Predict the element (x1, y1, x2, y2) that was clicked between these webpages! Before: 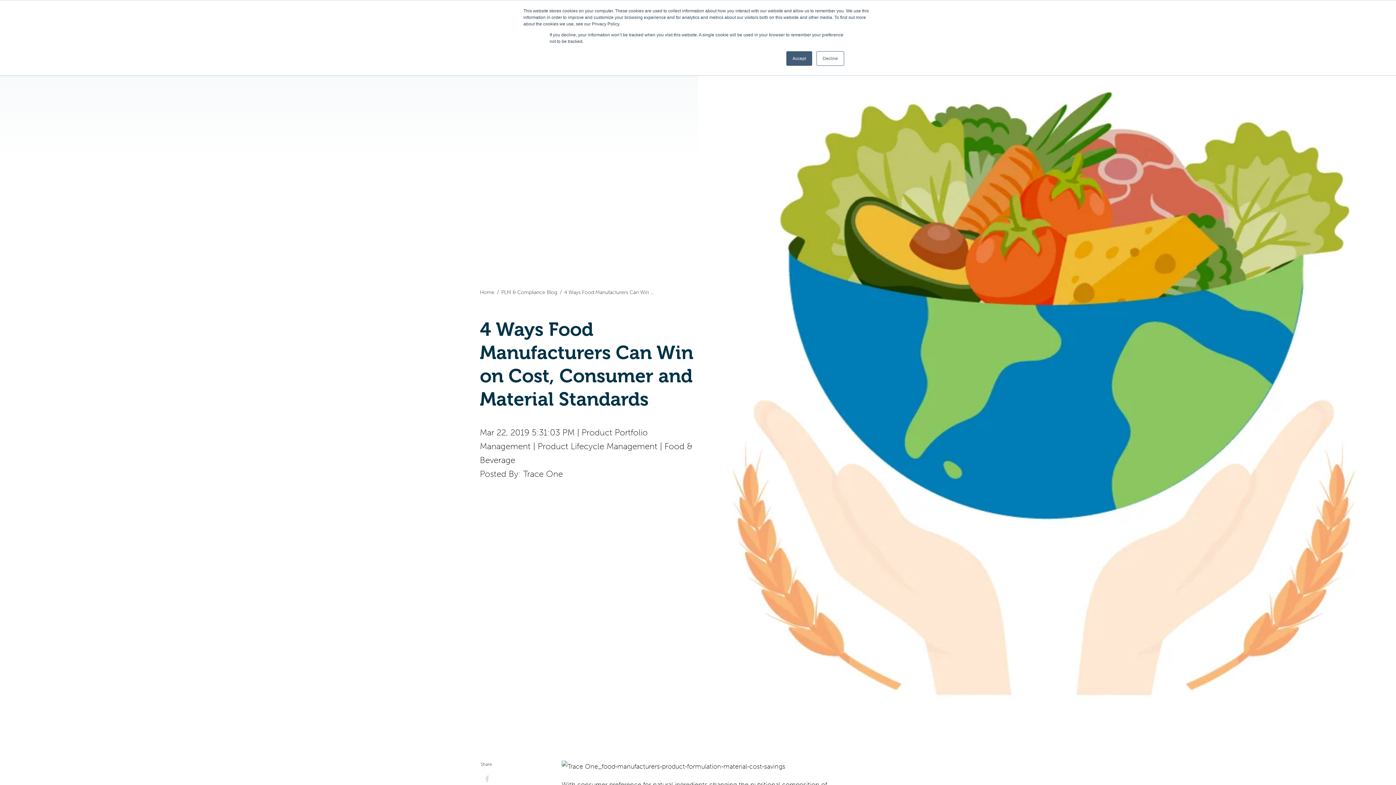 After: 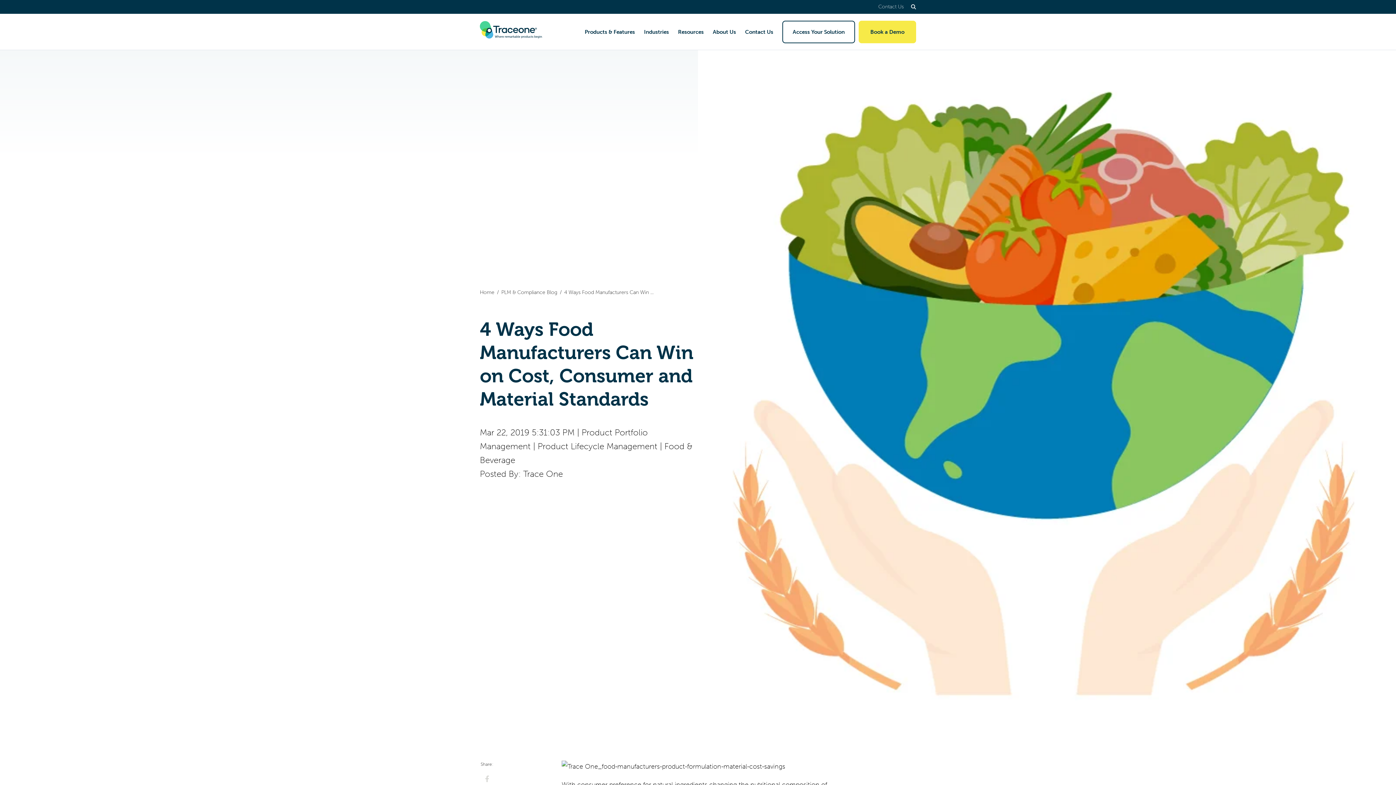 Action: label: Accept bbox: (786, 51, 812, 65)